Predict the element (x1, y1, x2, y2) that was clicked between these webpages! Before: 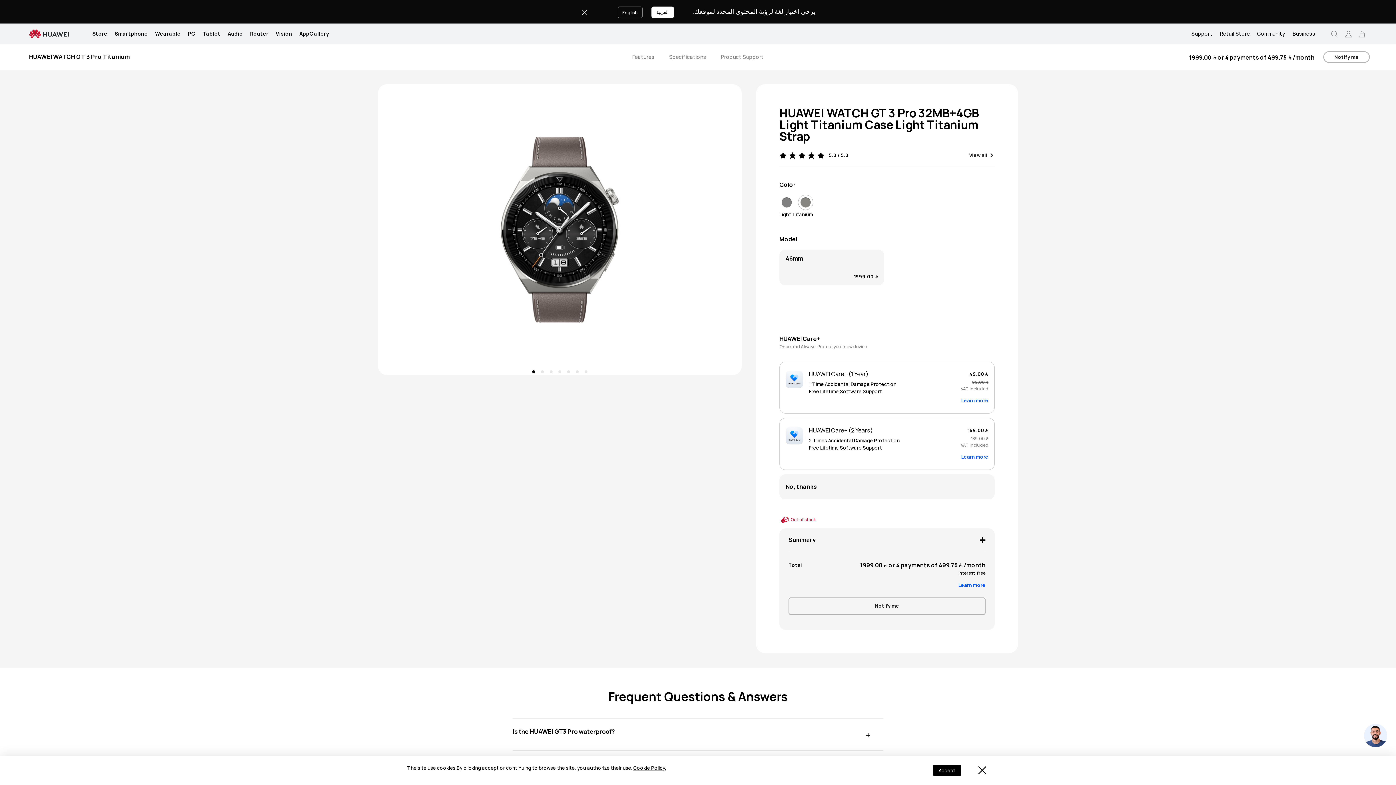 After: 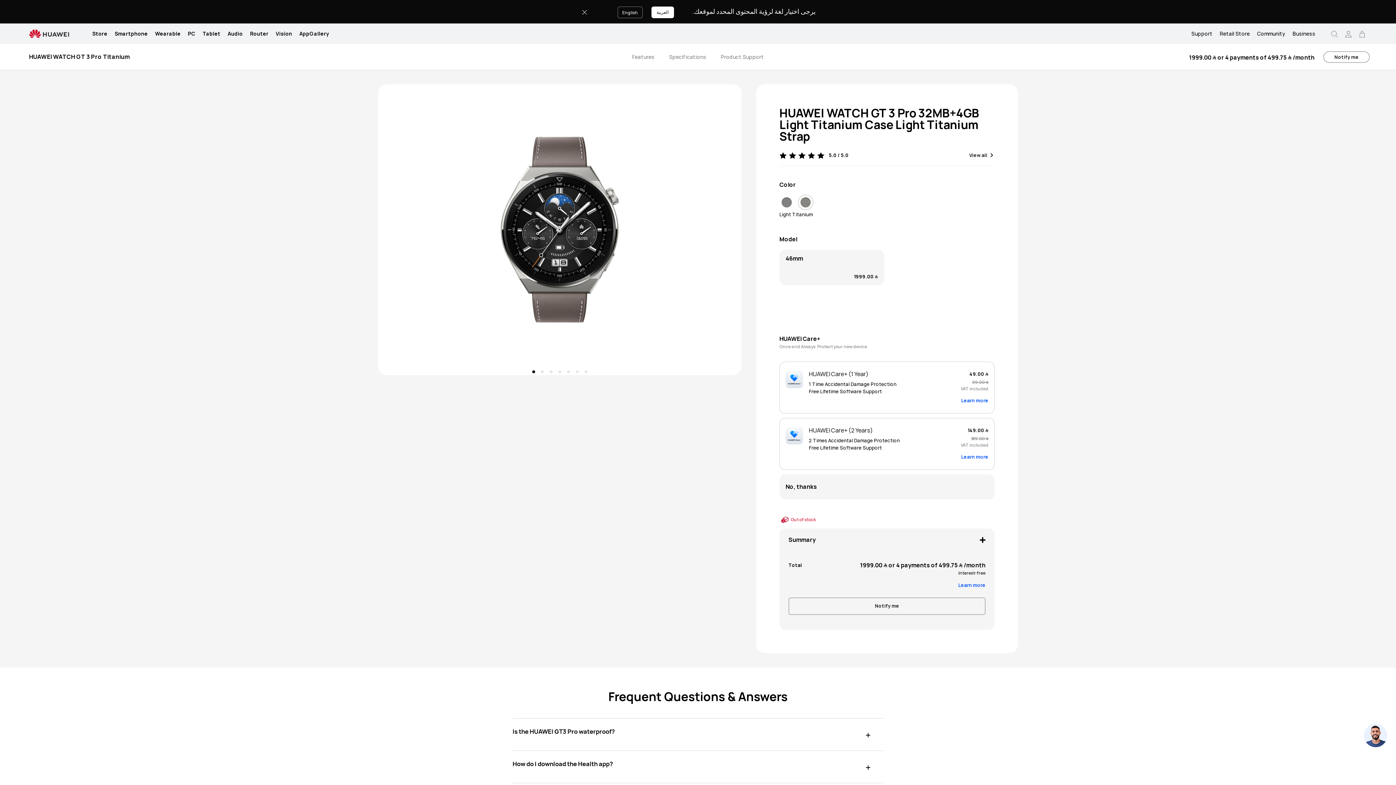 Action: label: Accept bbox: (933, 765, 961, 776)